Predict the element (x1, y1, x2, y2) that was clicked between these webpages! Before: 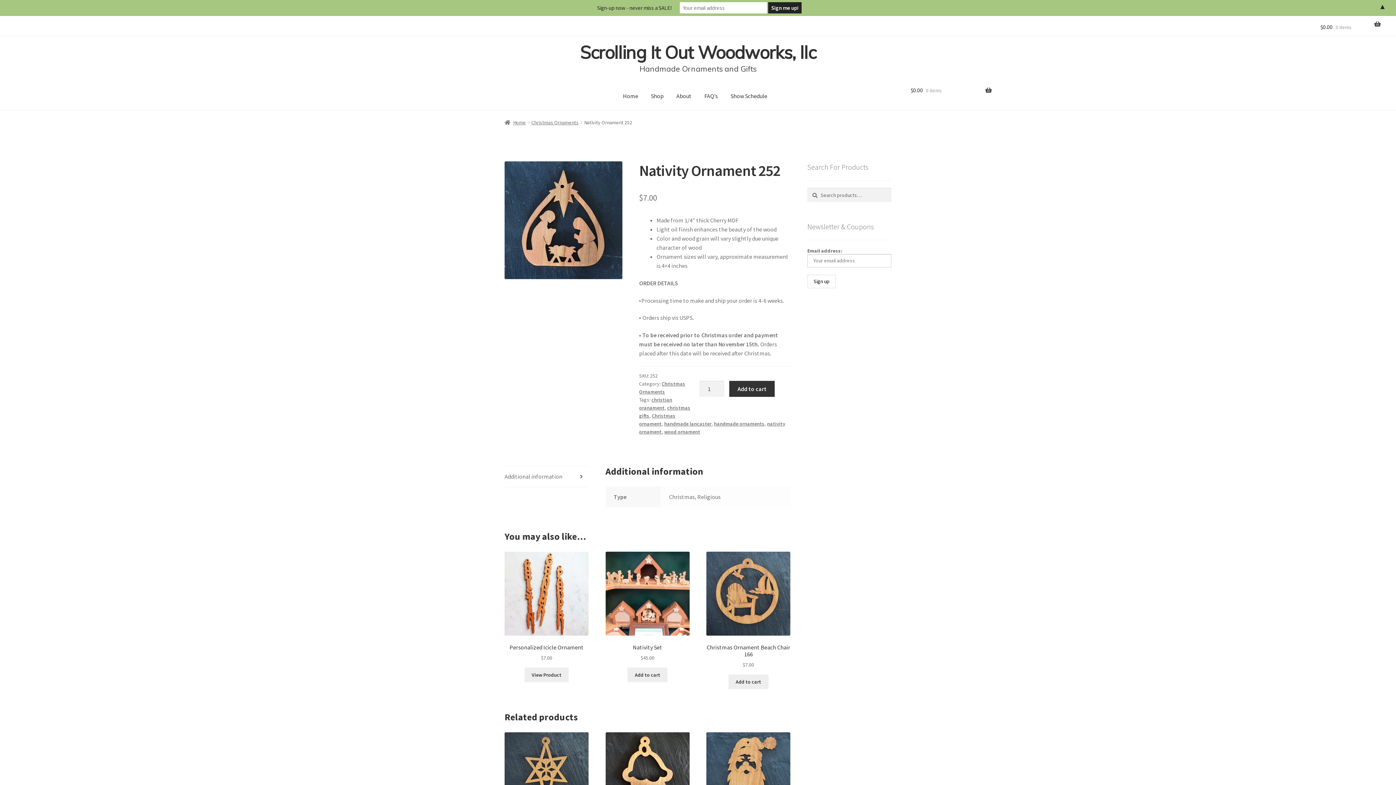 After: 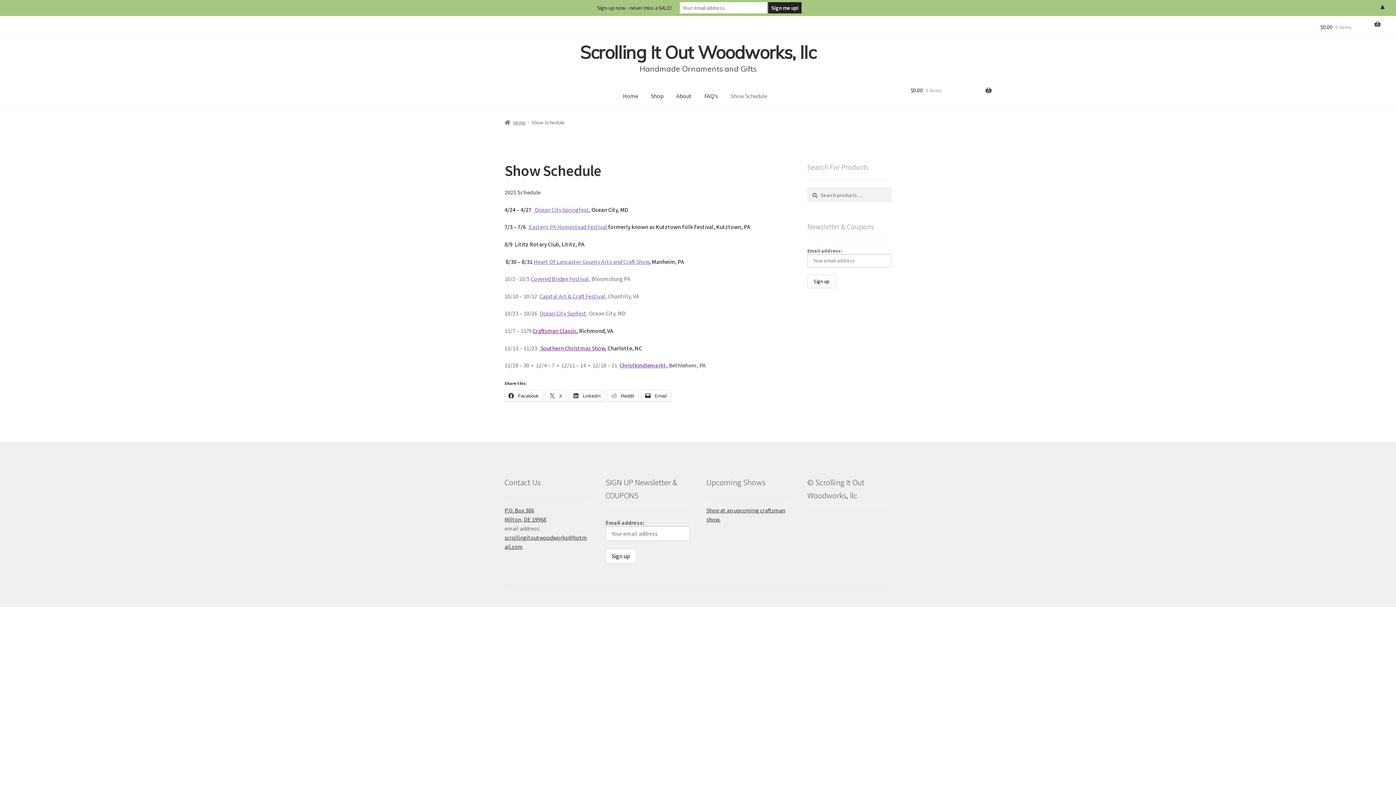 Action: bbox: (724, 82, 773, 110) label: Show Schedule